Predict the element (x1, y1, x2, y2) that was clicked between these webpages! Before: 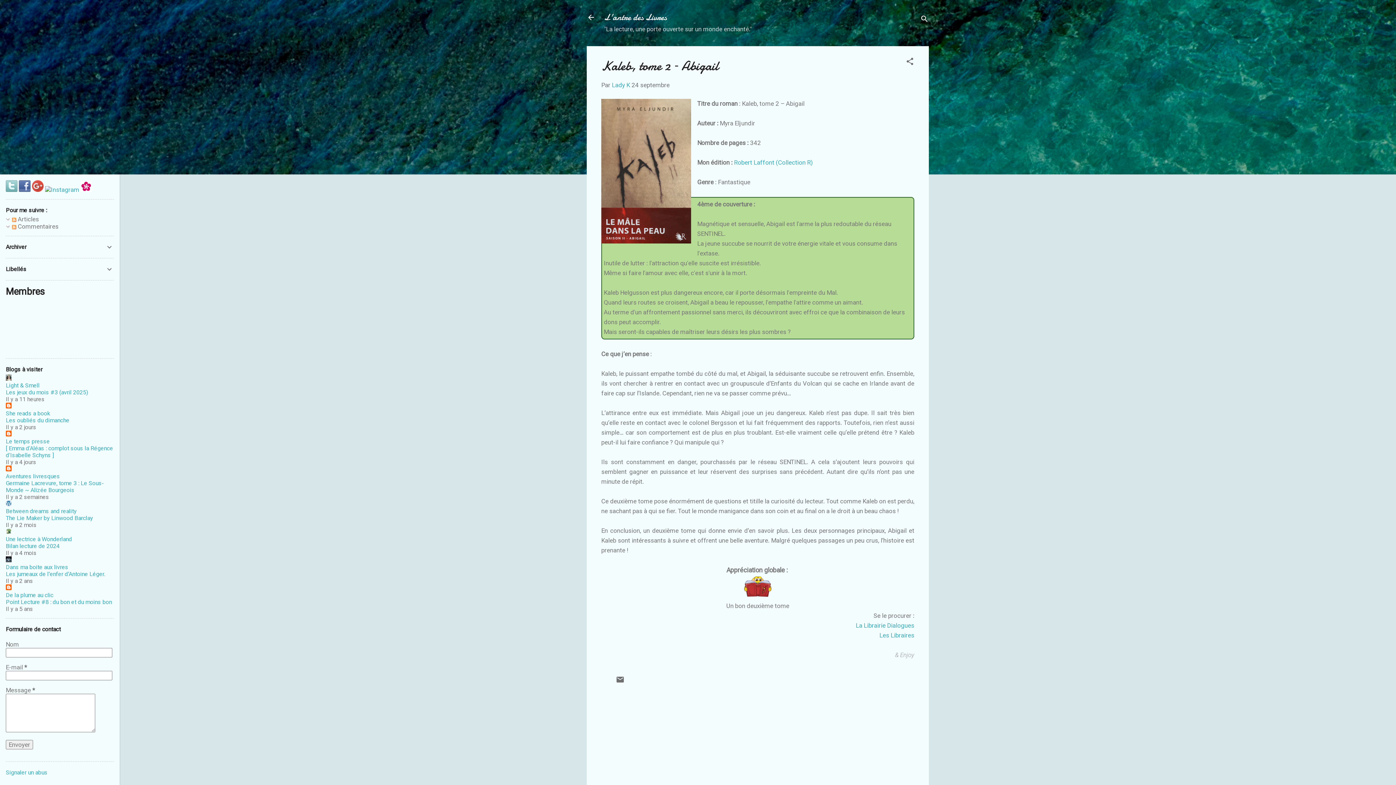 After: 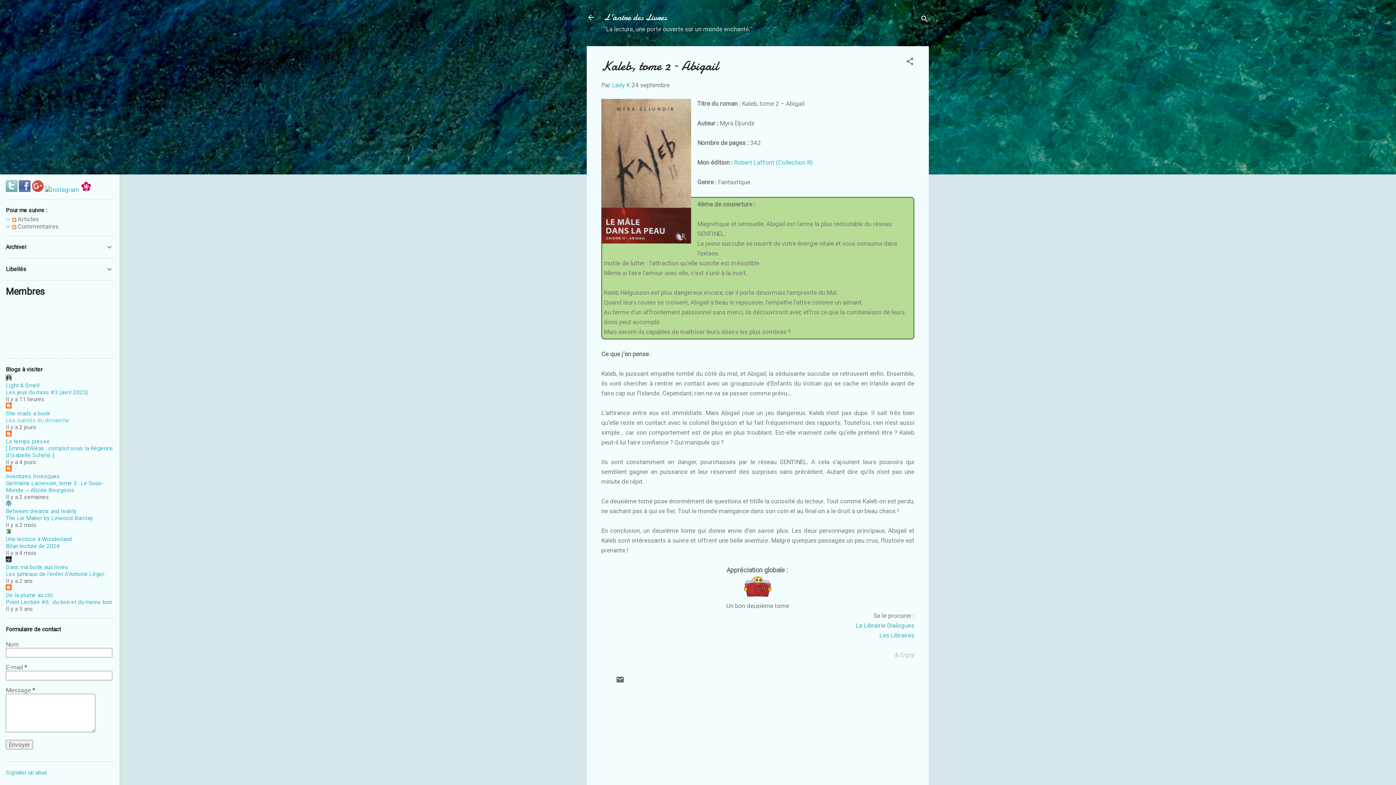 Action: bbox: (5, 417, 69, 424) label: Les oubliés du dimanche